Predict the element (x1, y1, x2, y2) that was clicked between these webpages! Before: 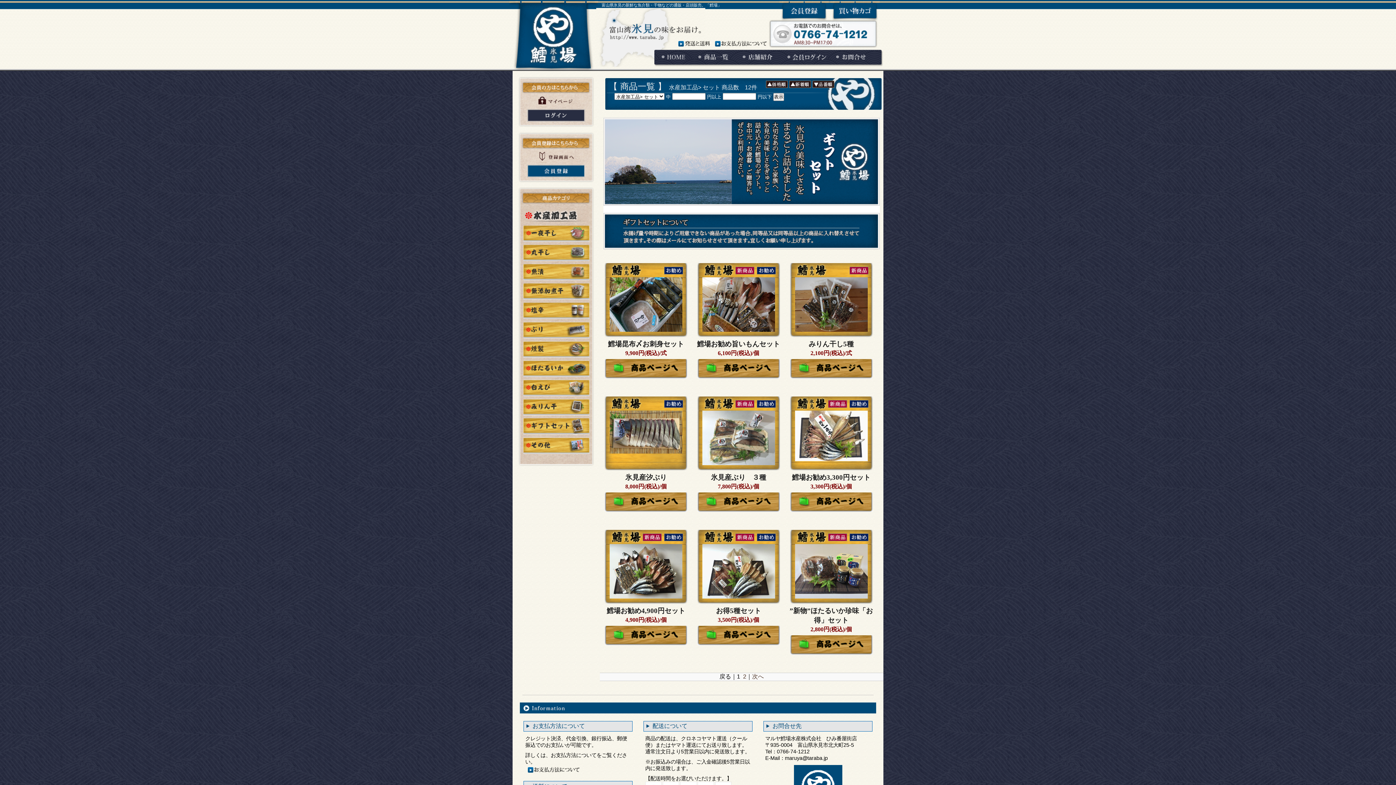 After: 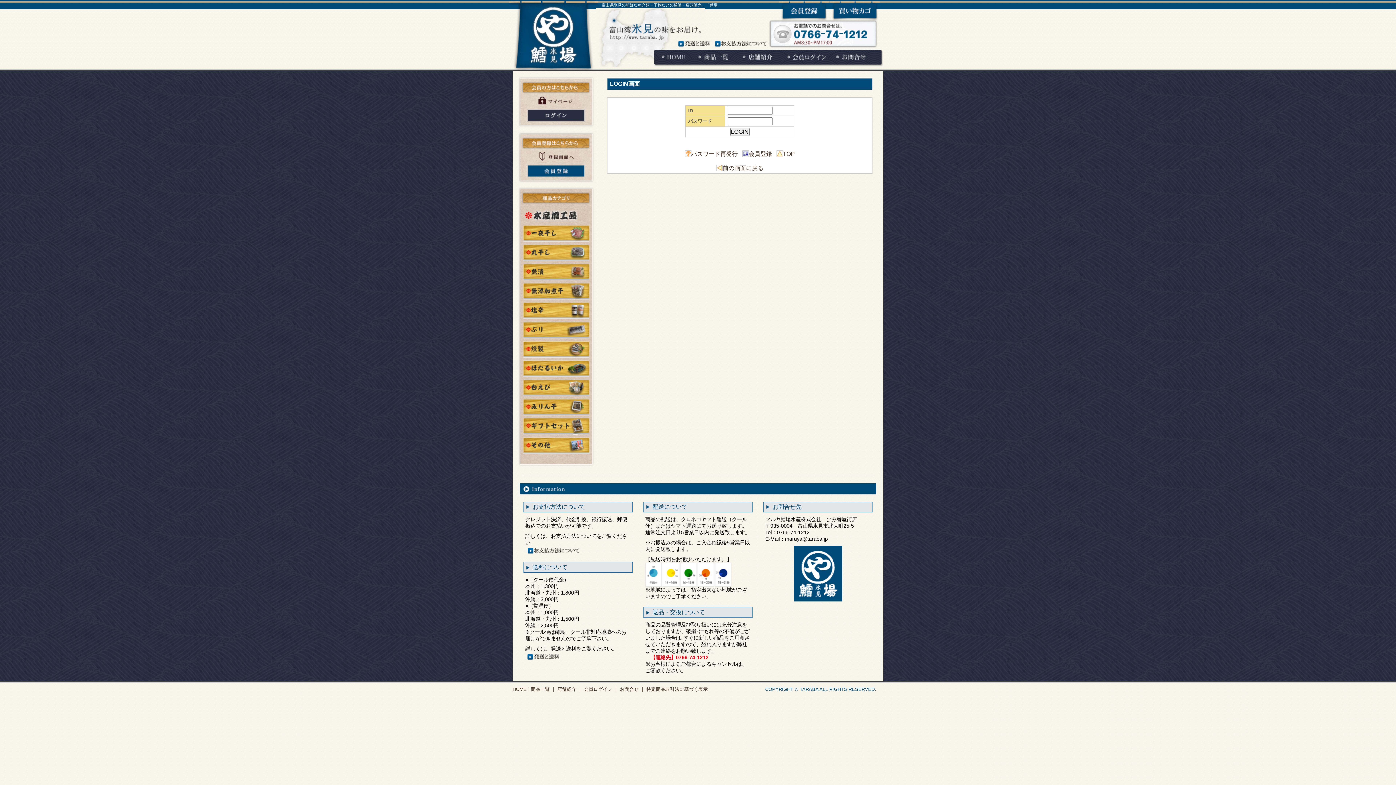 Action: bbox: (516, 74, 596, 80)